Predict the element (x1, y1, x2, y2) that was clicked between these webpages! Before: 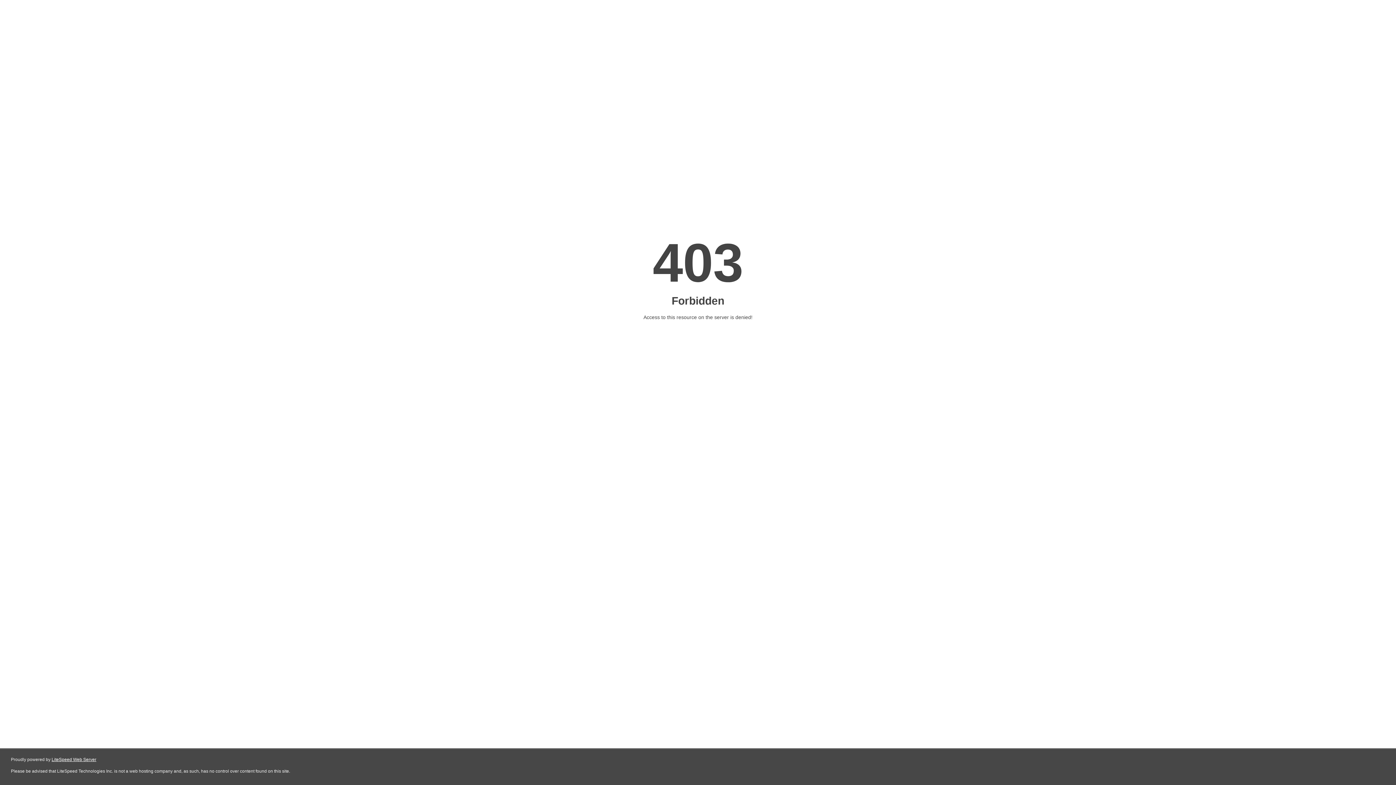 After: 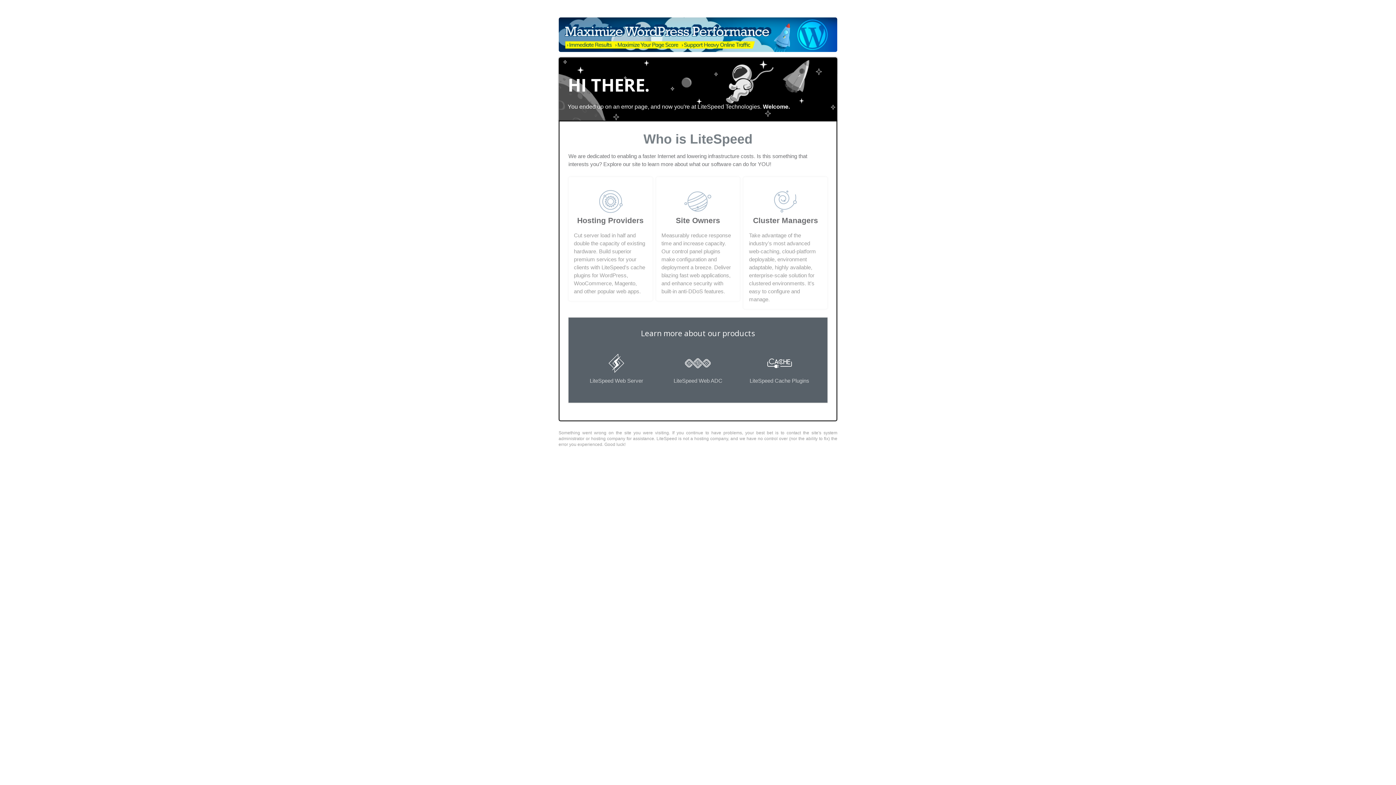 Action: label: LiteSpeed Web Server bbox: (51, 757, 96, 762)